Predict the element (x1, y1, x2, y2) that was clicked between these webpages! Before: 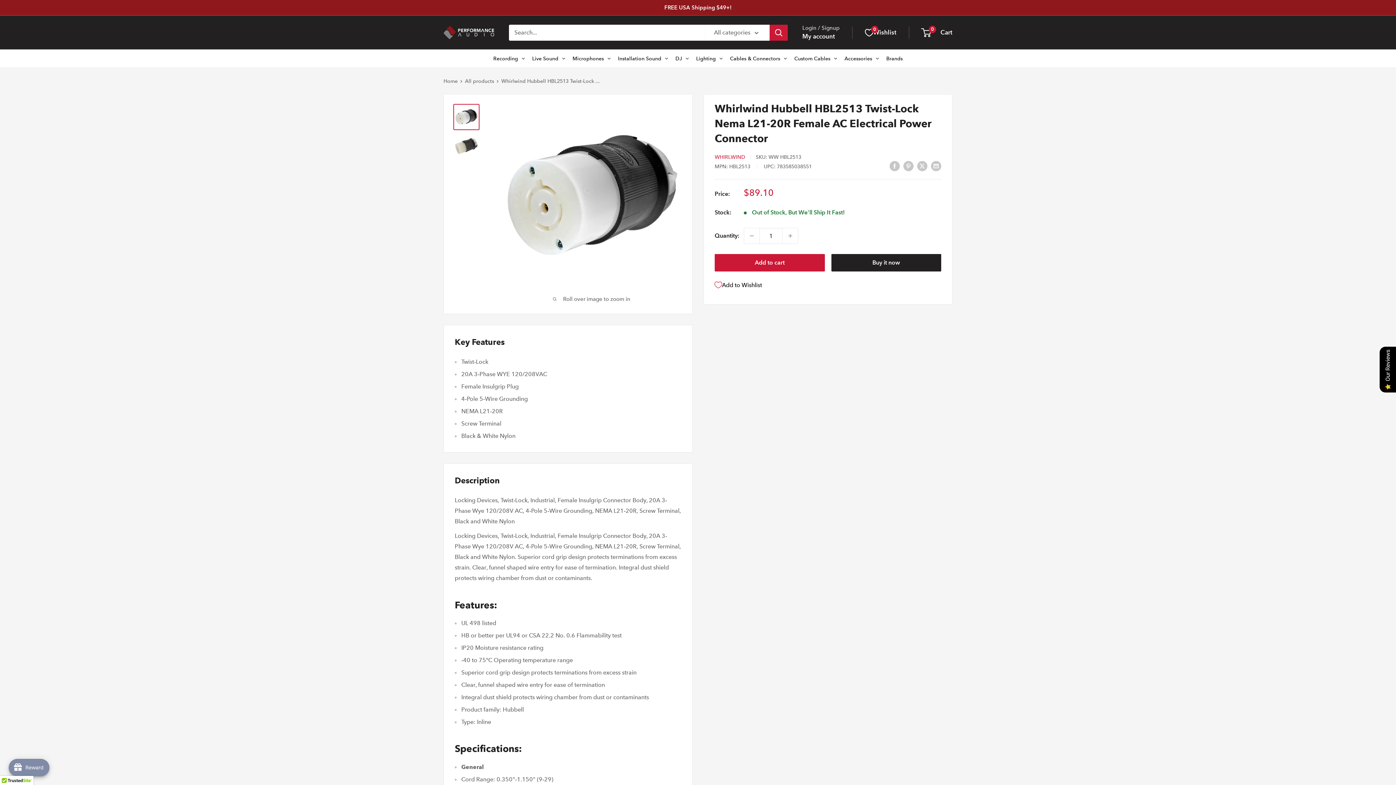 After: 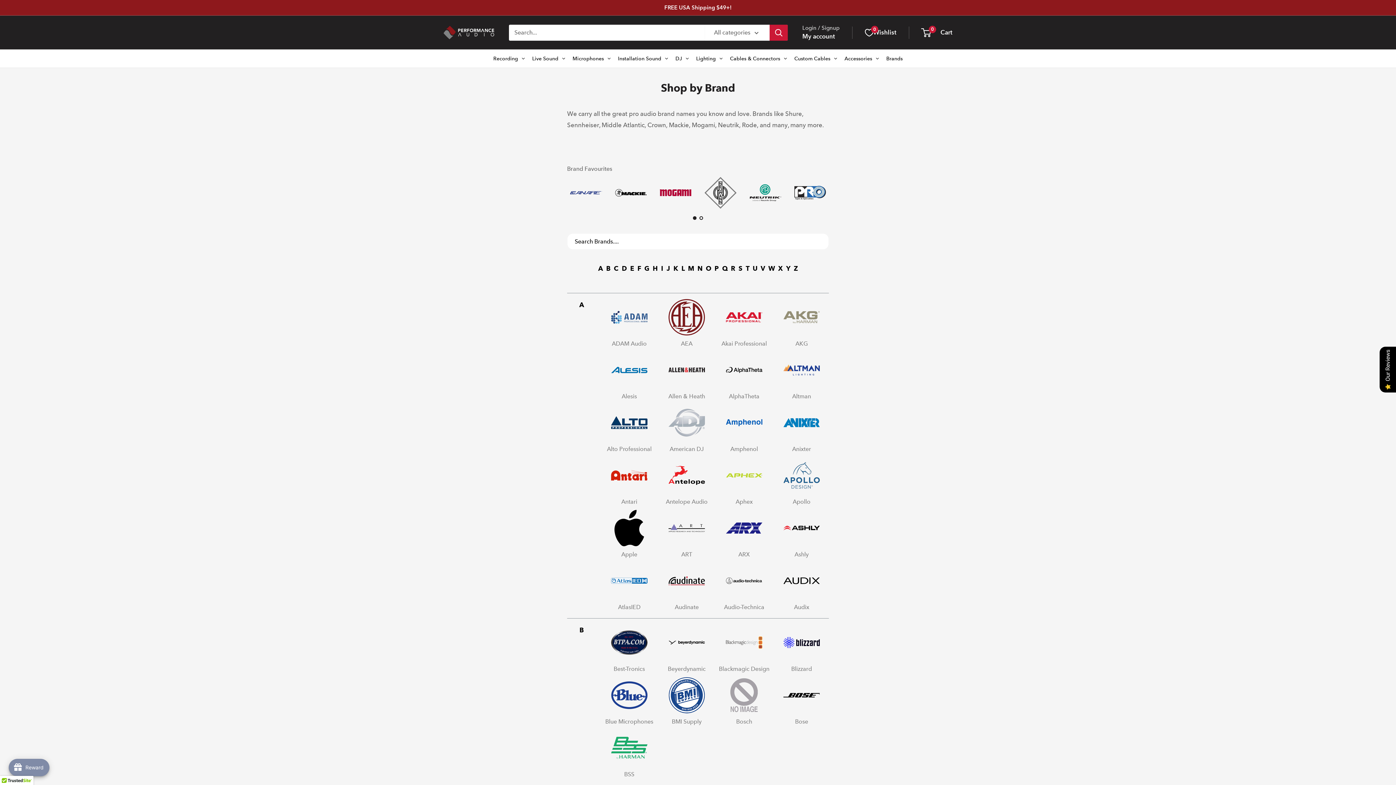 Action: bbox: (882, 49, 906, 67) label: Brands